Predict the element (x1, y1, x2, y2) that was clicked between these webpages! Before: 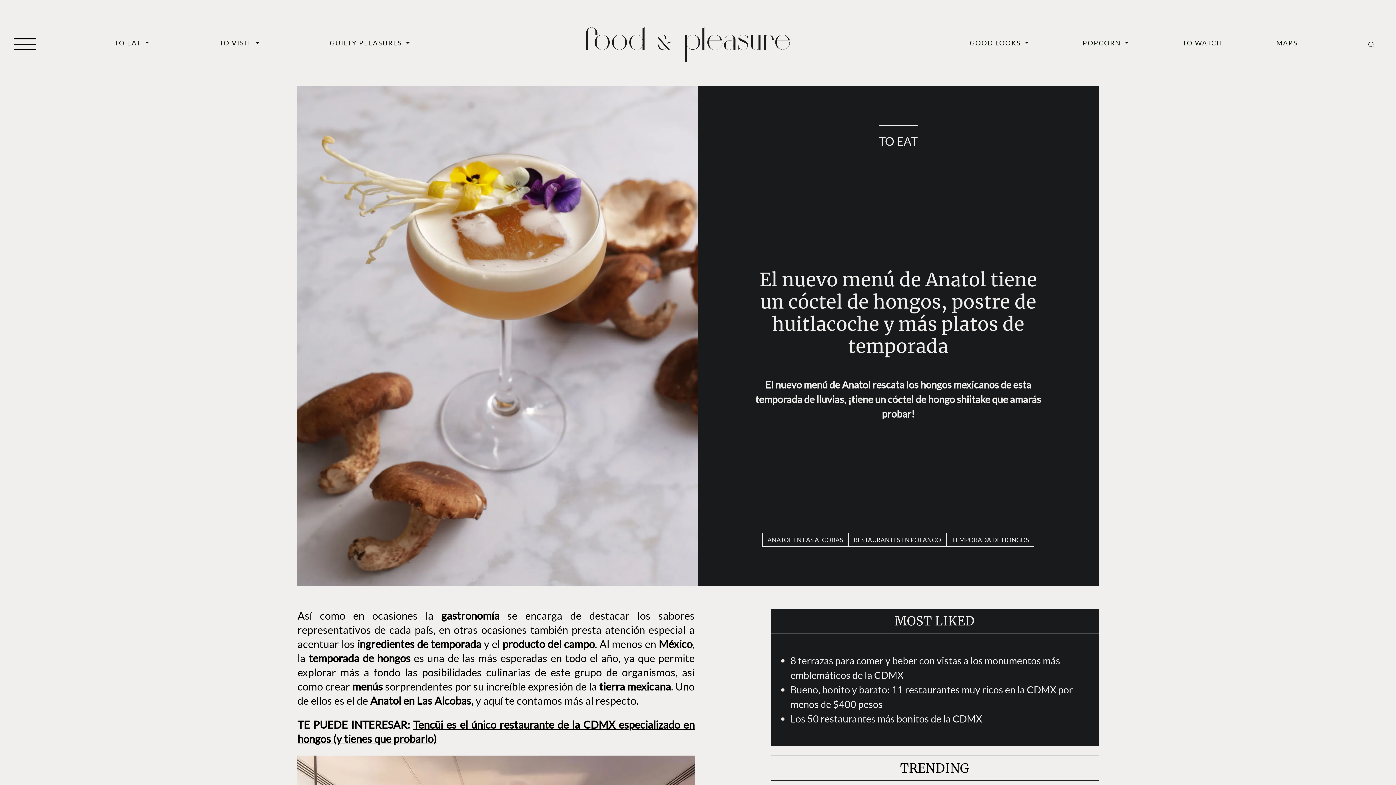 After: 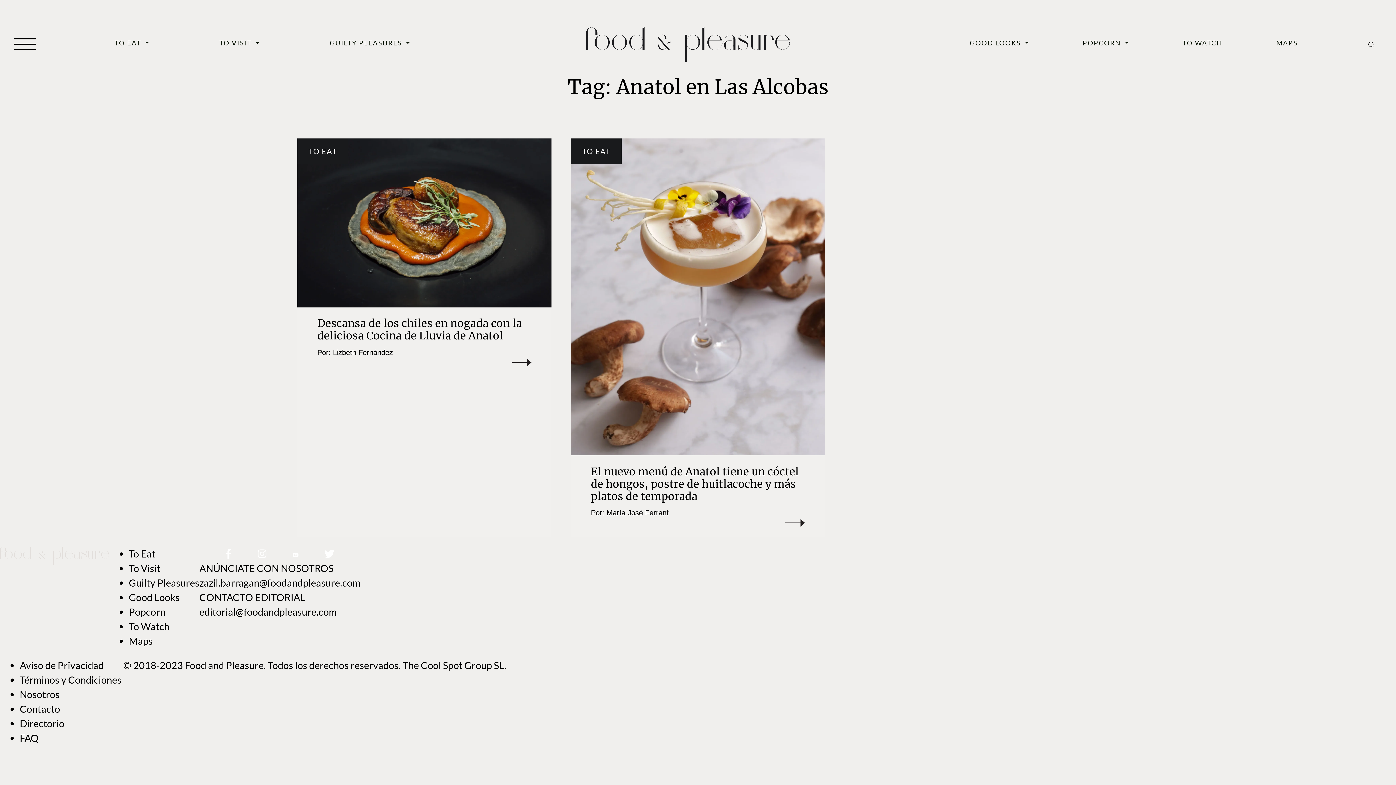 Action: label: ANATOL EN LAS ALCOBAS bbox: (762, 533, 848, 546)